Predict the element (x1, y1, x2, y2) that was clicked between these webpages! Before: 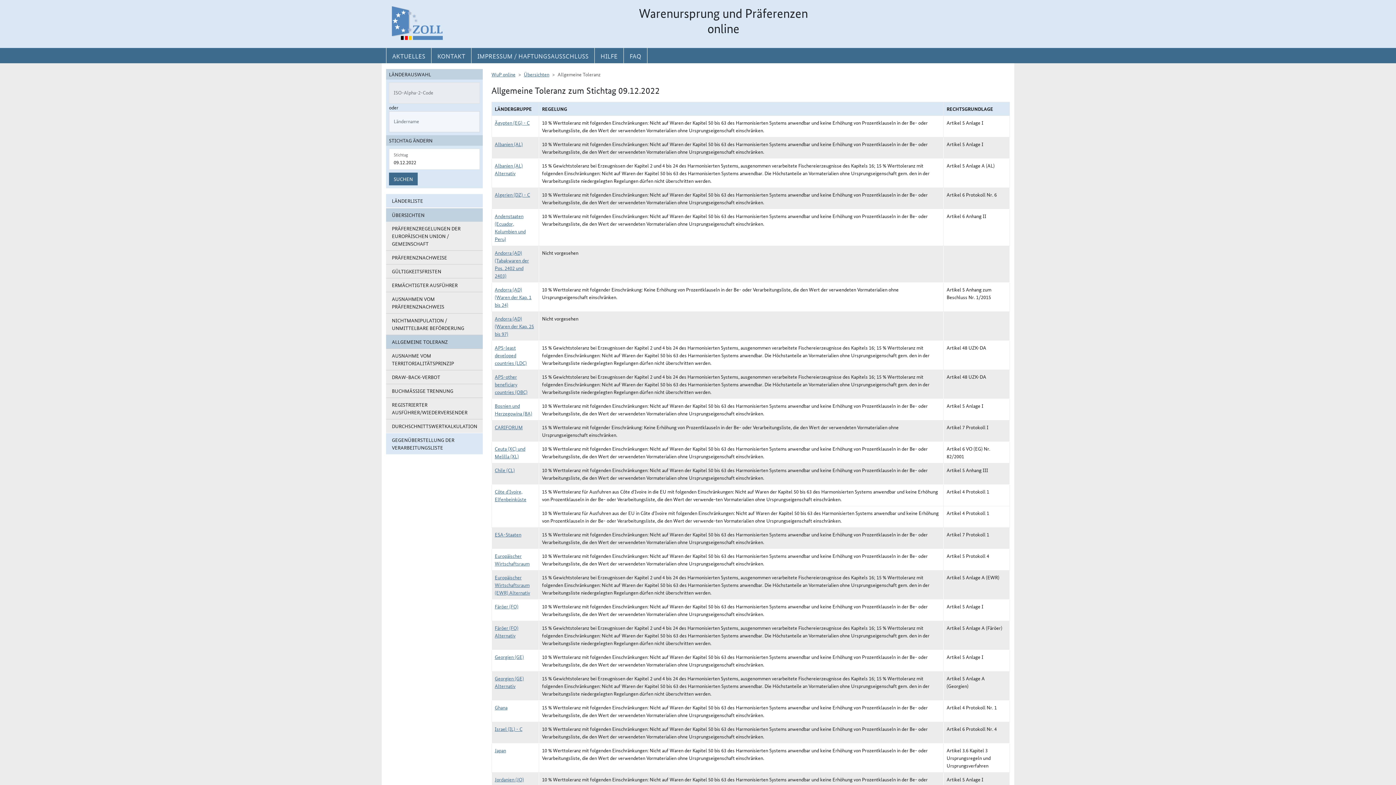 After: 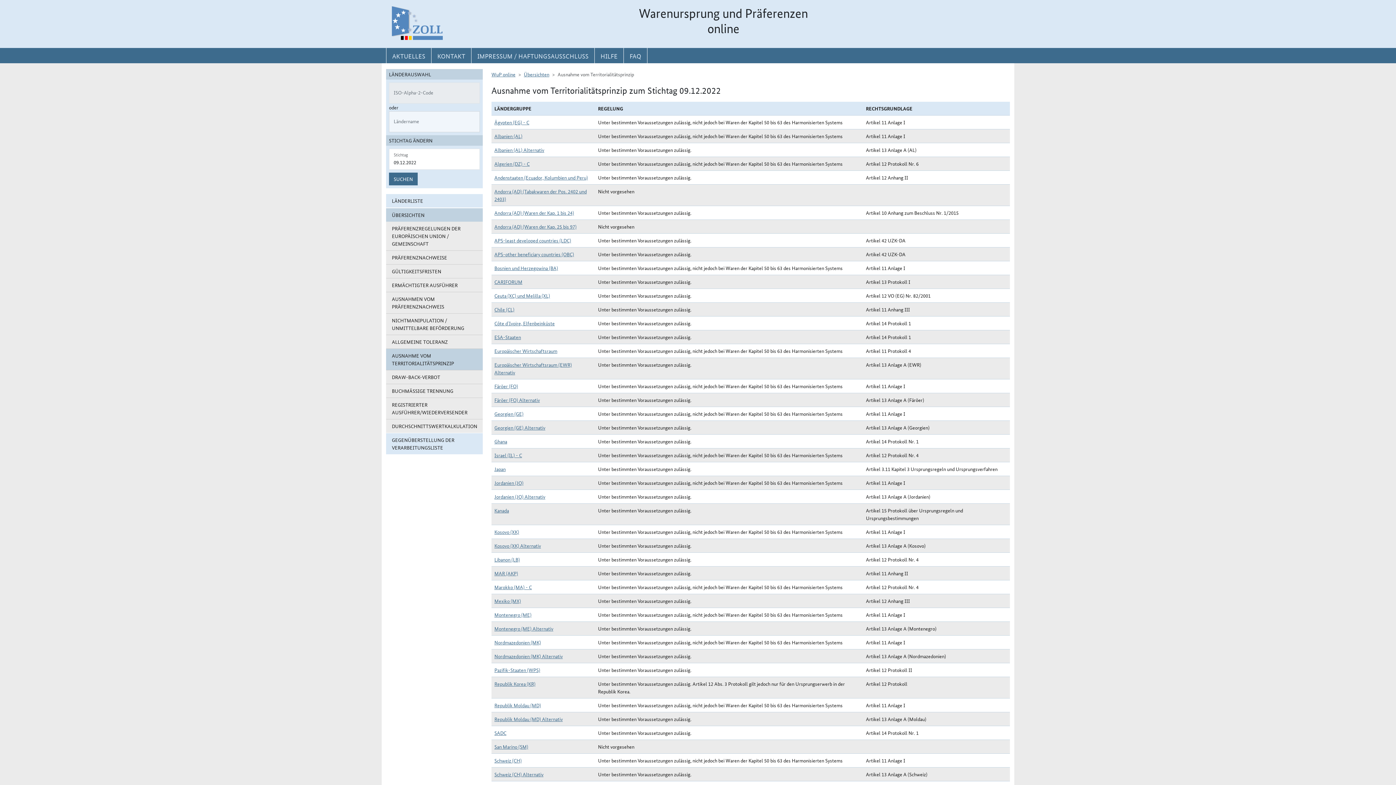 Action: bbox: (386, 348, 482, 370) label: AUSNAHME VOM TERRITORIALITÄTSPRINZIP